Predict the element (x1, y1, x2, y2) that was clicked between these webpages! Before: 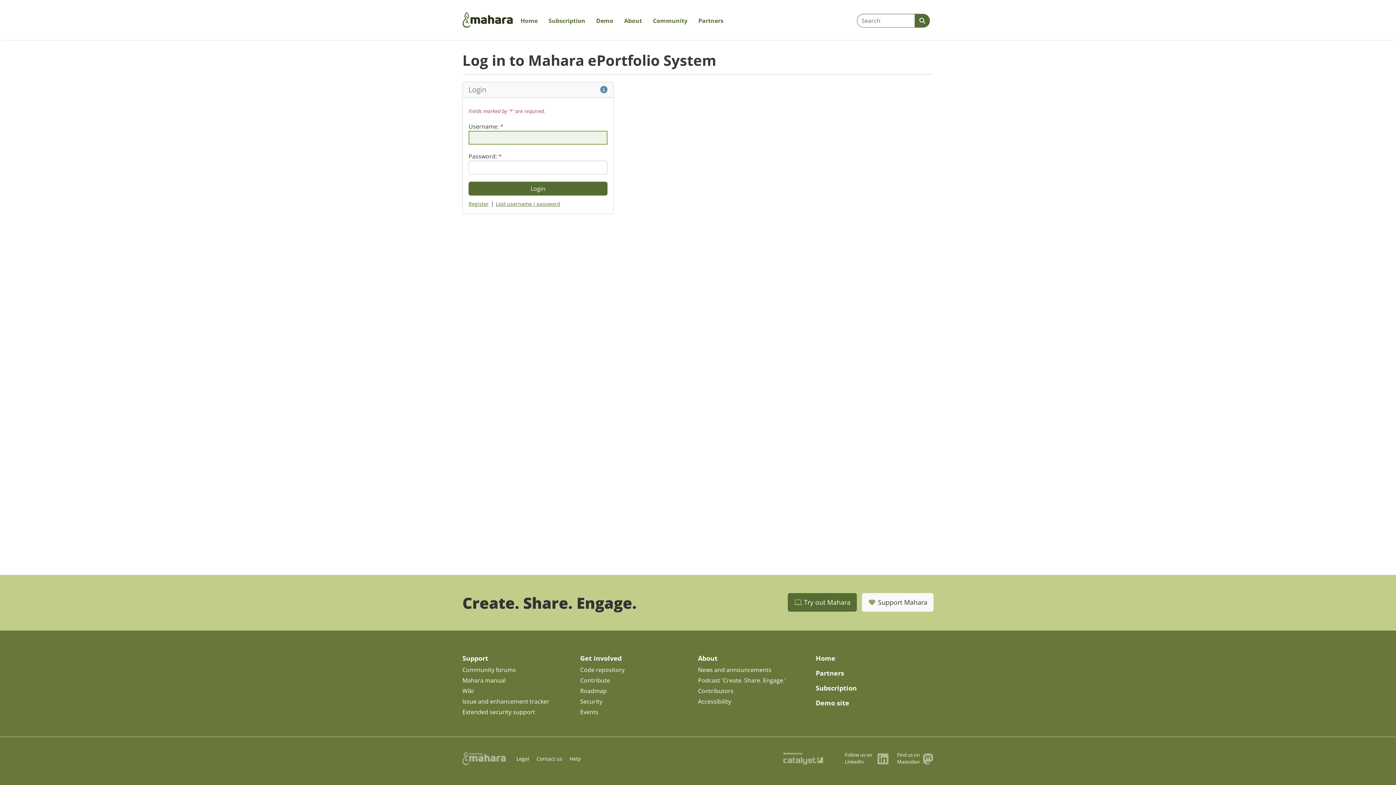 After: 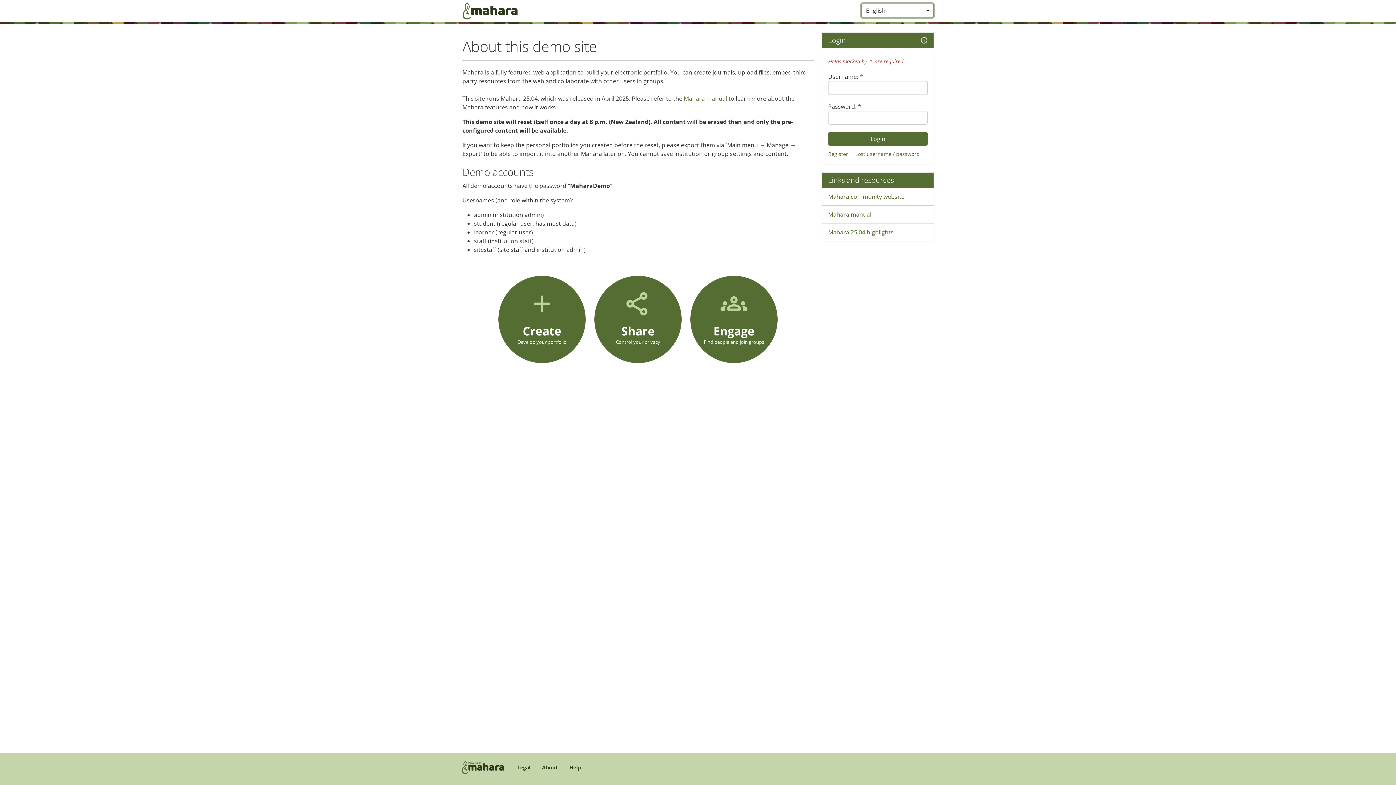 Action: bbox: (590, 12, 618, 28) label: Demo